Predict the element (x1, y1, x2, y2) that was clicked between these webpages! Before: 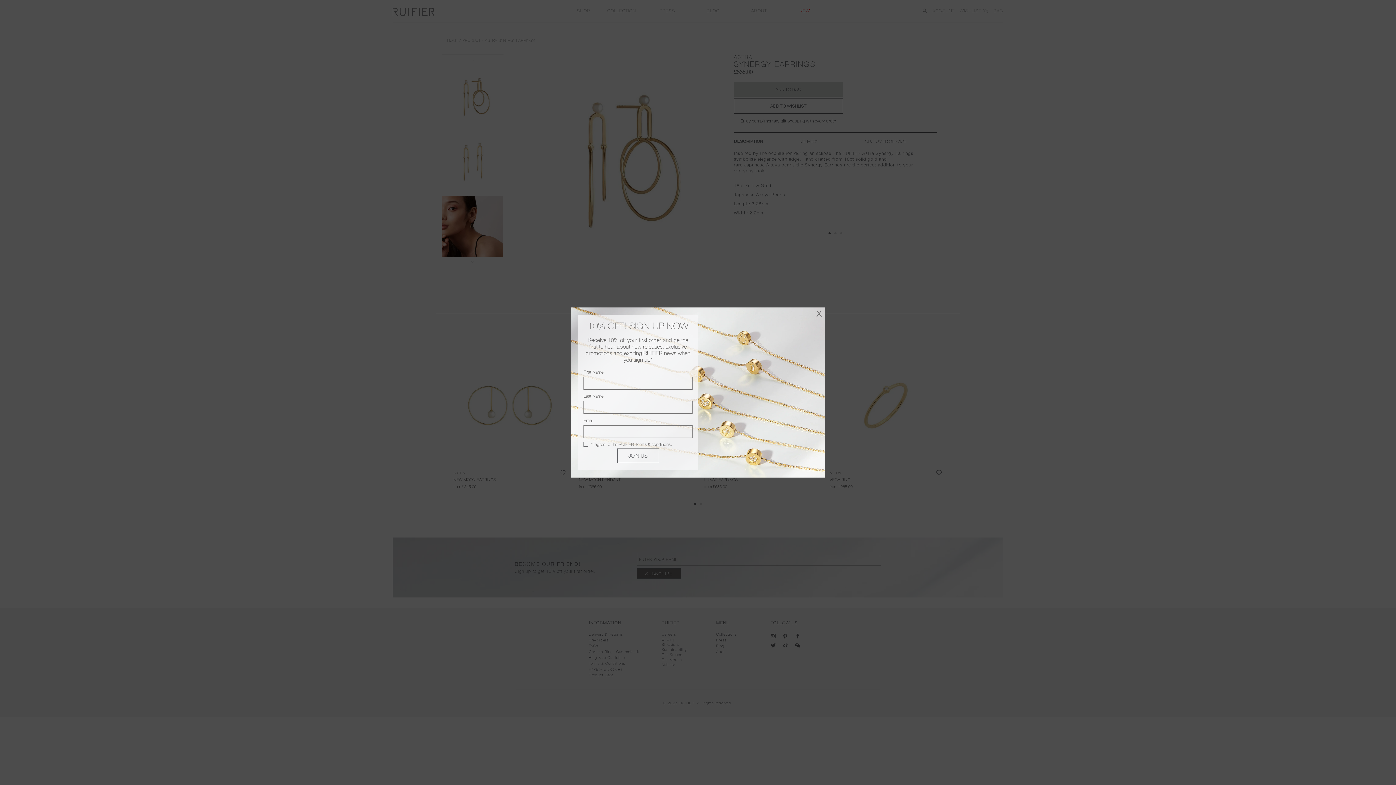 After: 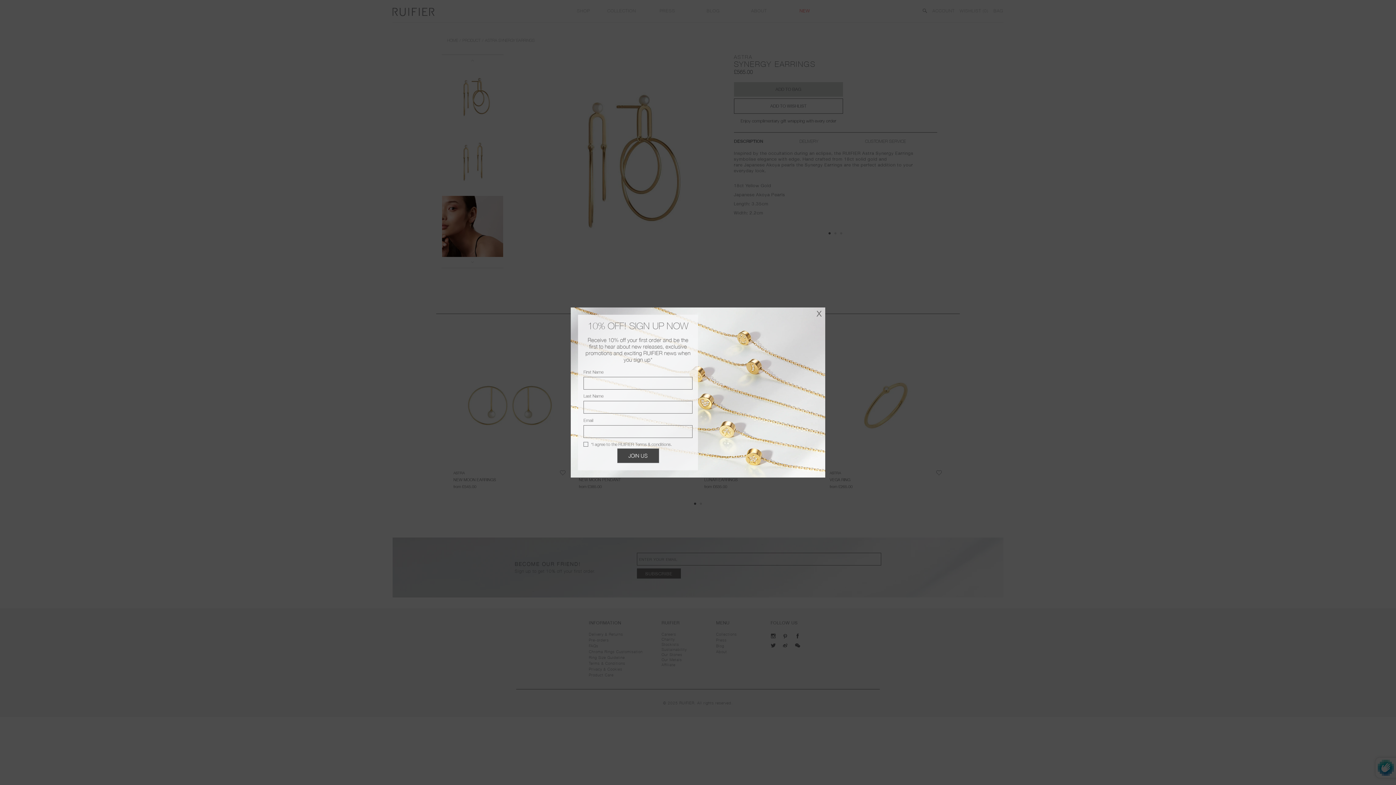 Action: label: JOIN US bbox: (617, 448, 659, 463)